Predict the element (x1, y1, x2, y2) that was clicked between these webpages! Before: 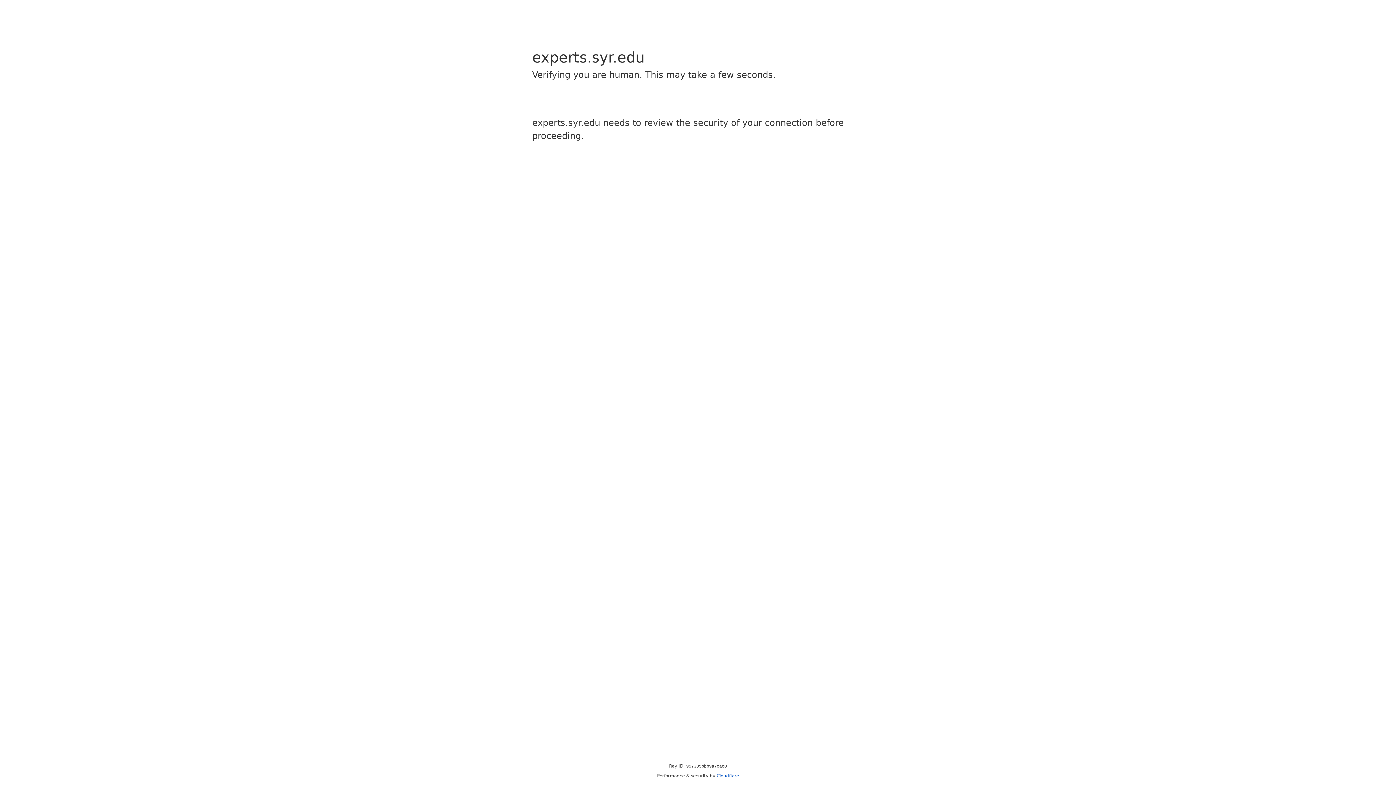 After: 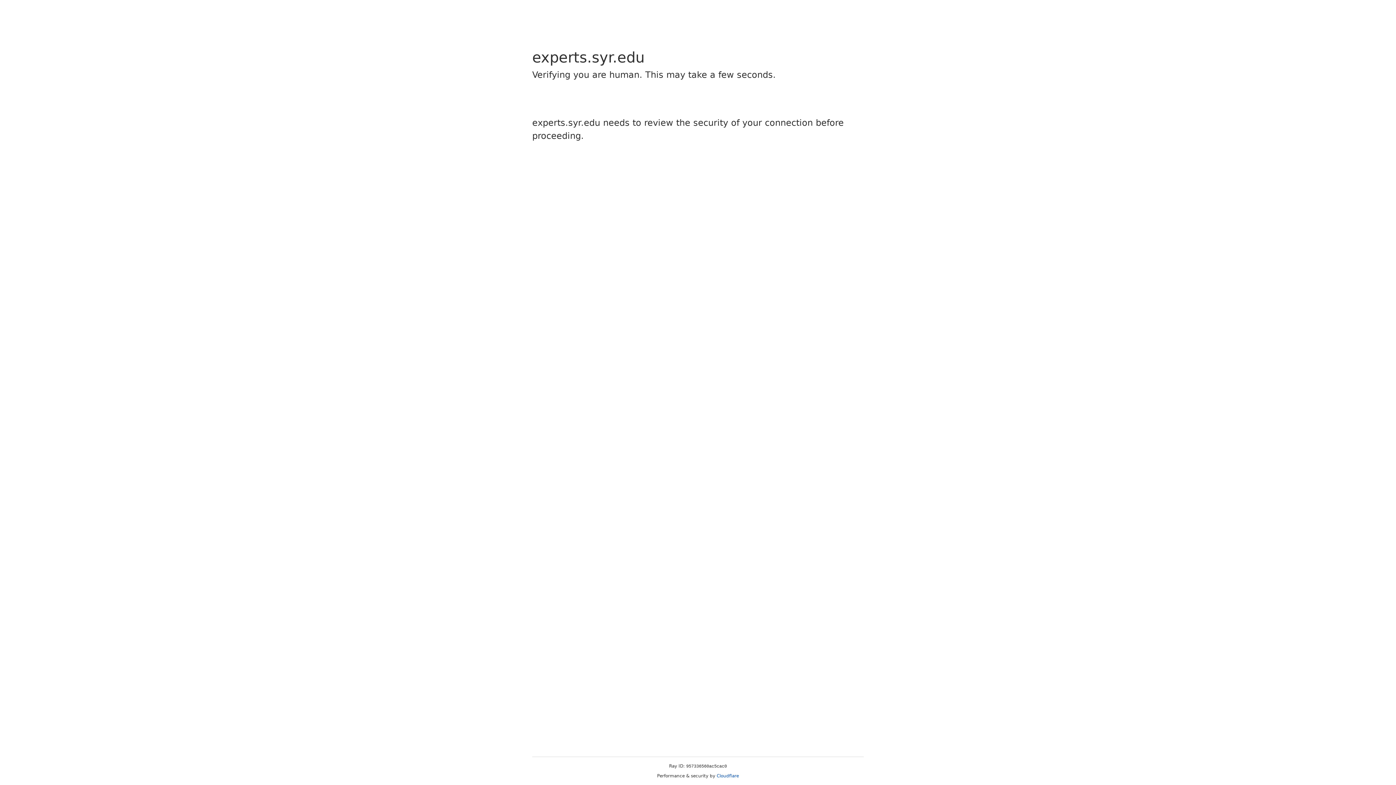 Action: bbox: (716, 773, 739, 778) label: Cloudflare